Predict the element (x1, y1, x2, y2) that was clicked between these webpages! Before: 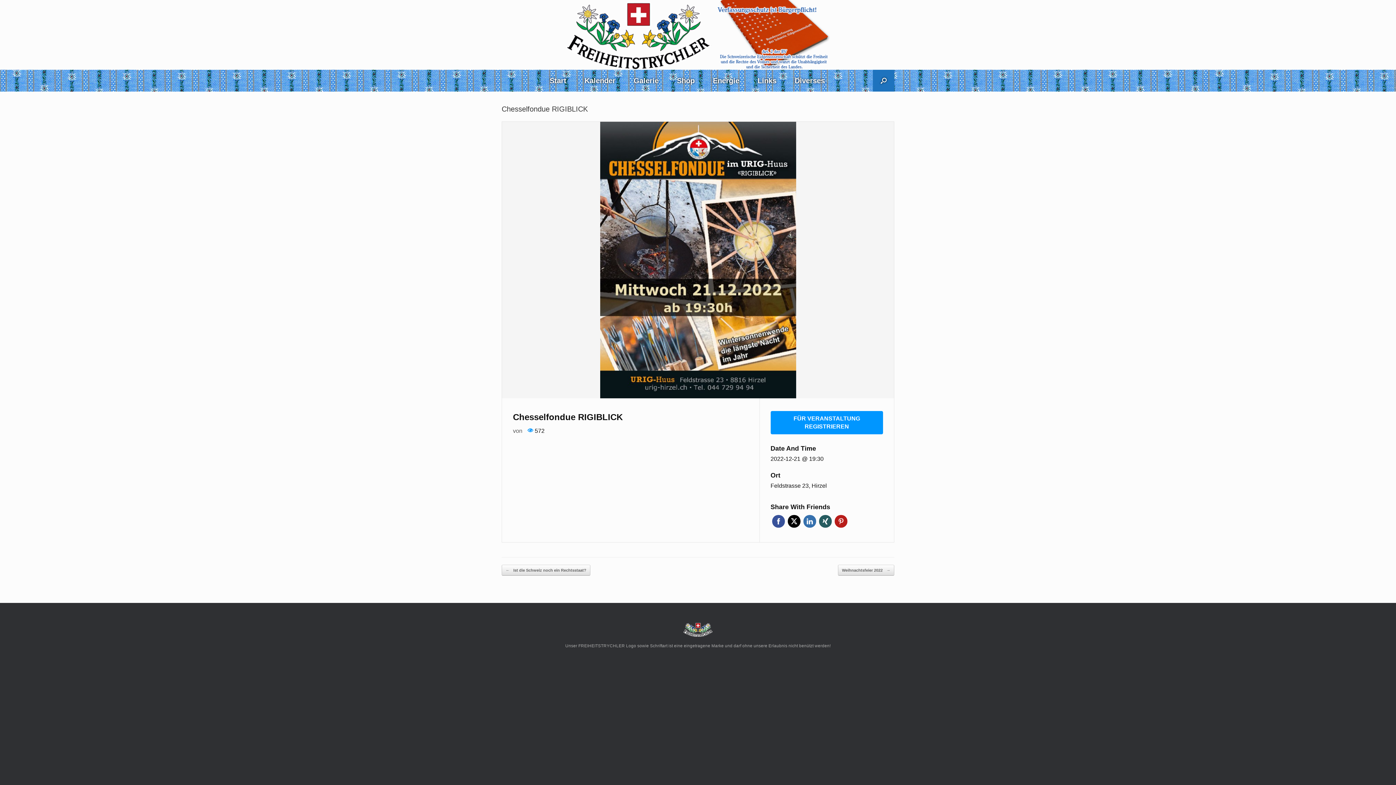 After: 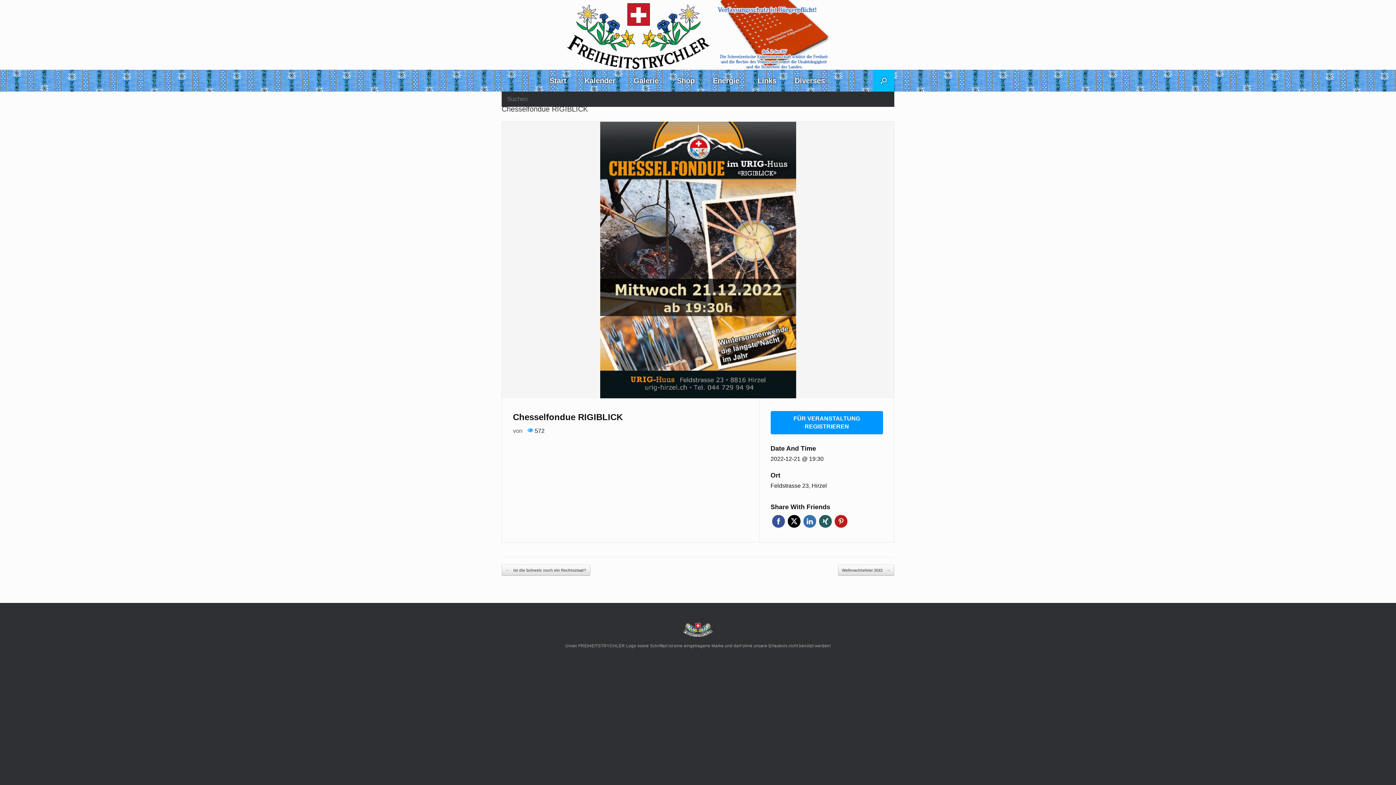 Action: label: Suche öffnen bbox: (873, 69, 894, 91)